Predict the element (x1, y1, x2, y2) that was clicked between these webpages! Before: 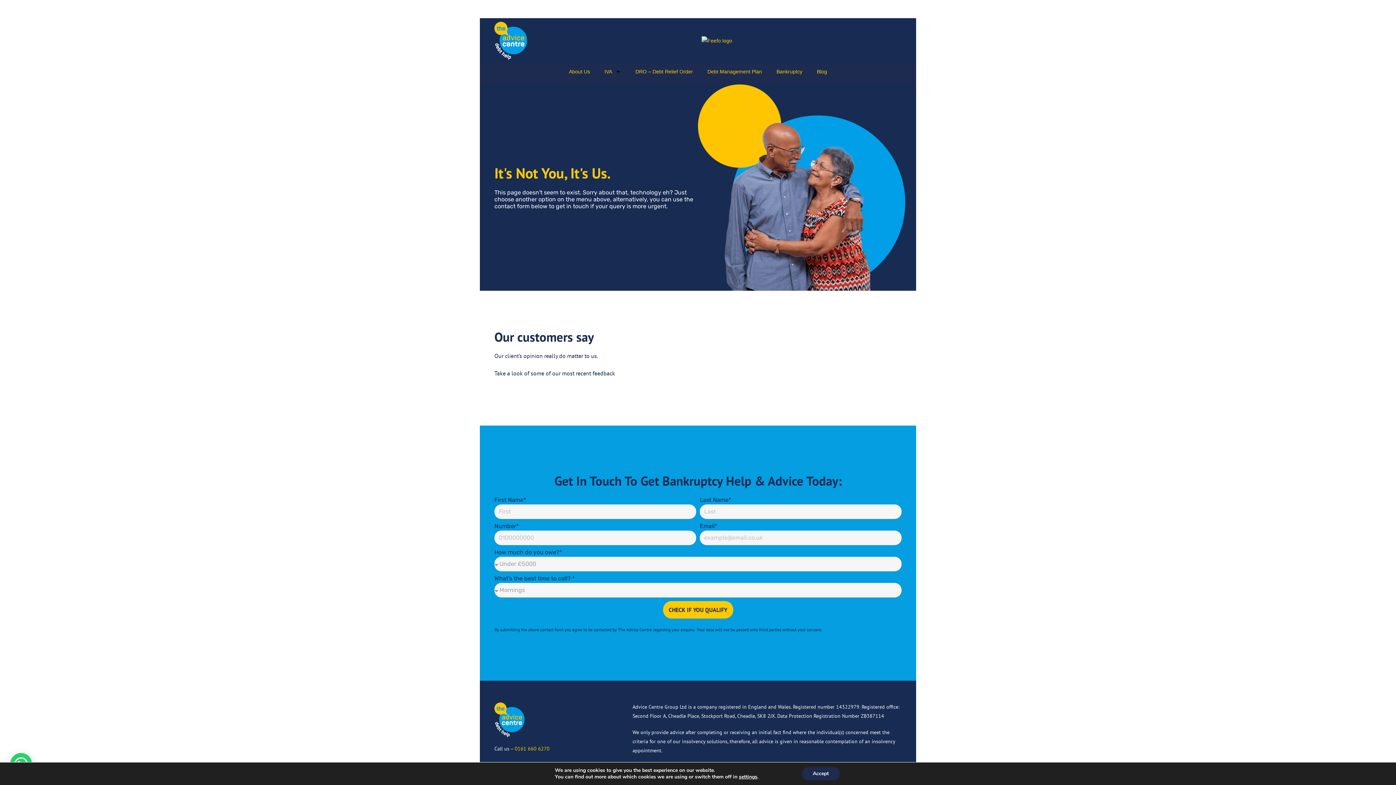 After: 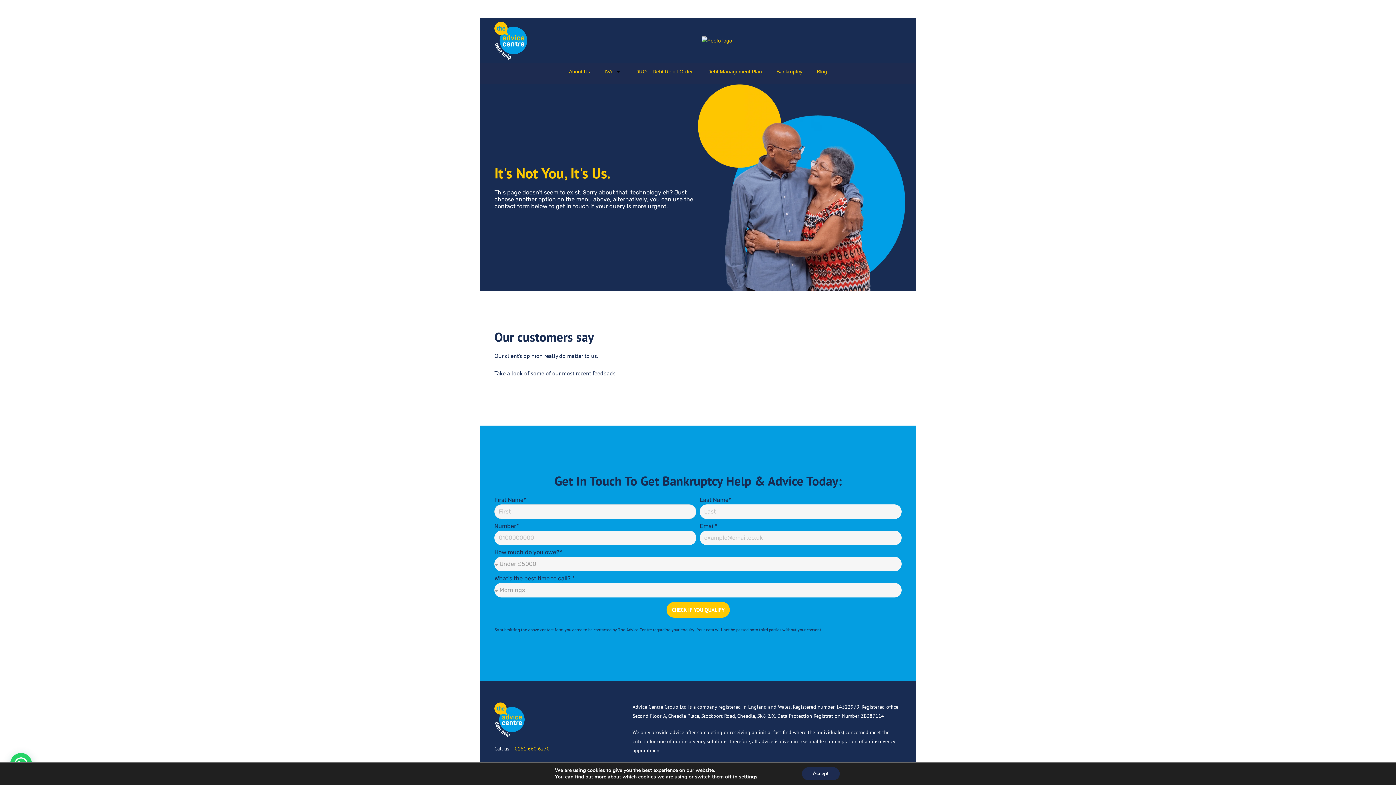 Action: bbox: (663, 601, 733, 618) label: CHECK IF YOU QUALIFY